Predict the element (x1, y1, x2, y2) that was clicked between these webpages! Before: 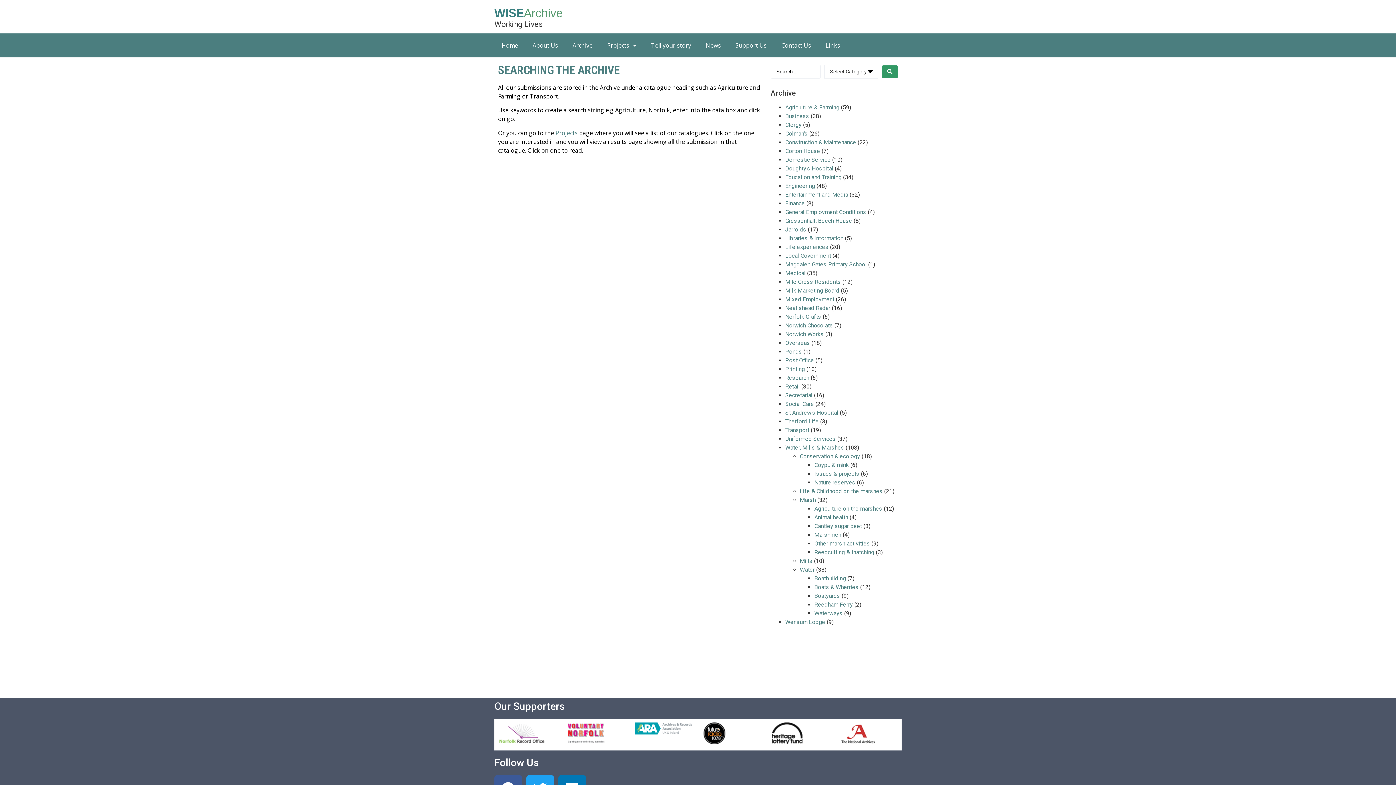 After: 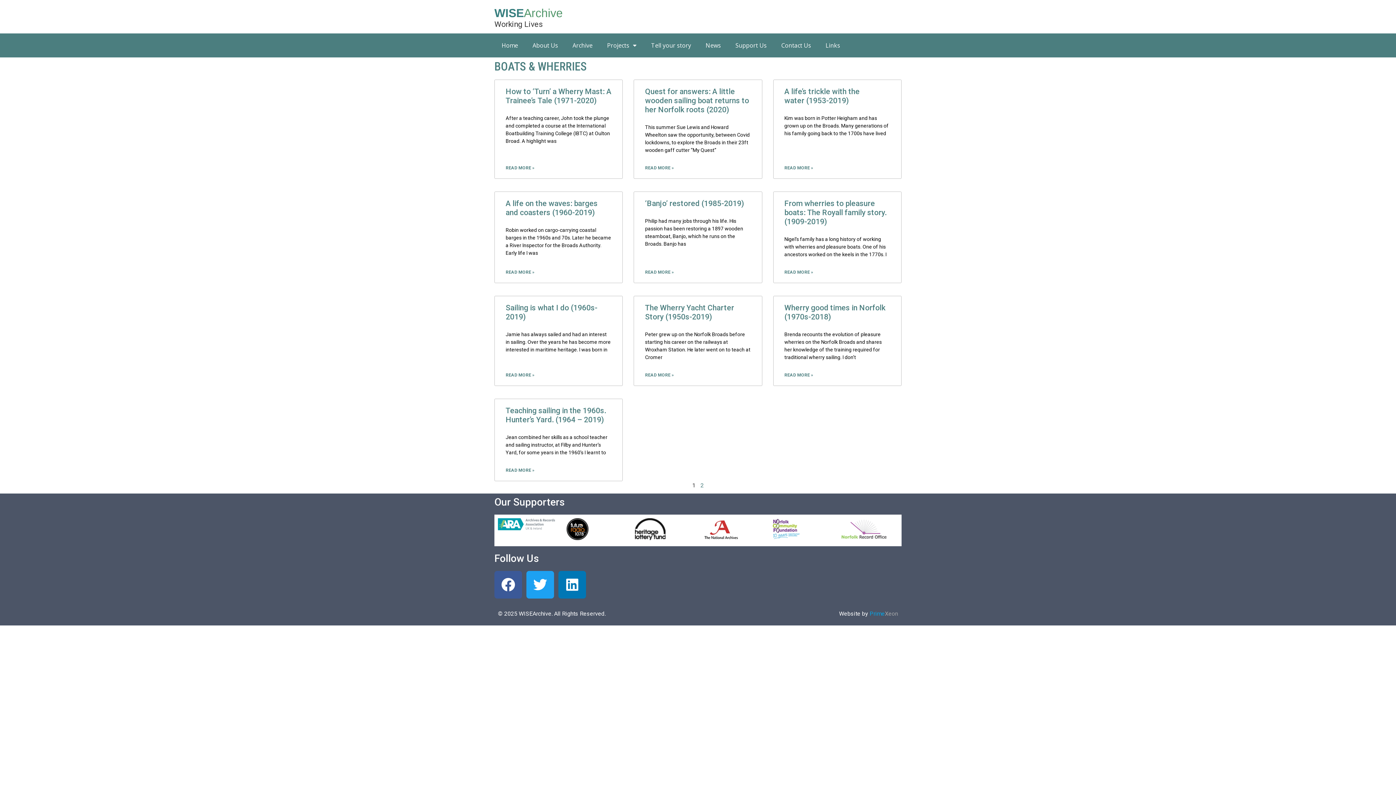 Action: bbox: (814, 584, 858, 590) label: Boats & Wherries